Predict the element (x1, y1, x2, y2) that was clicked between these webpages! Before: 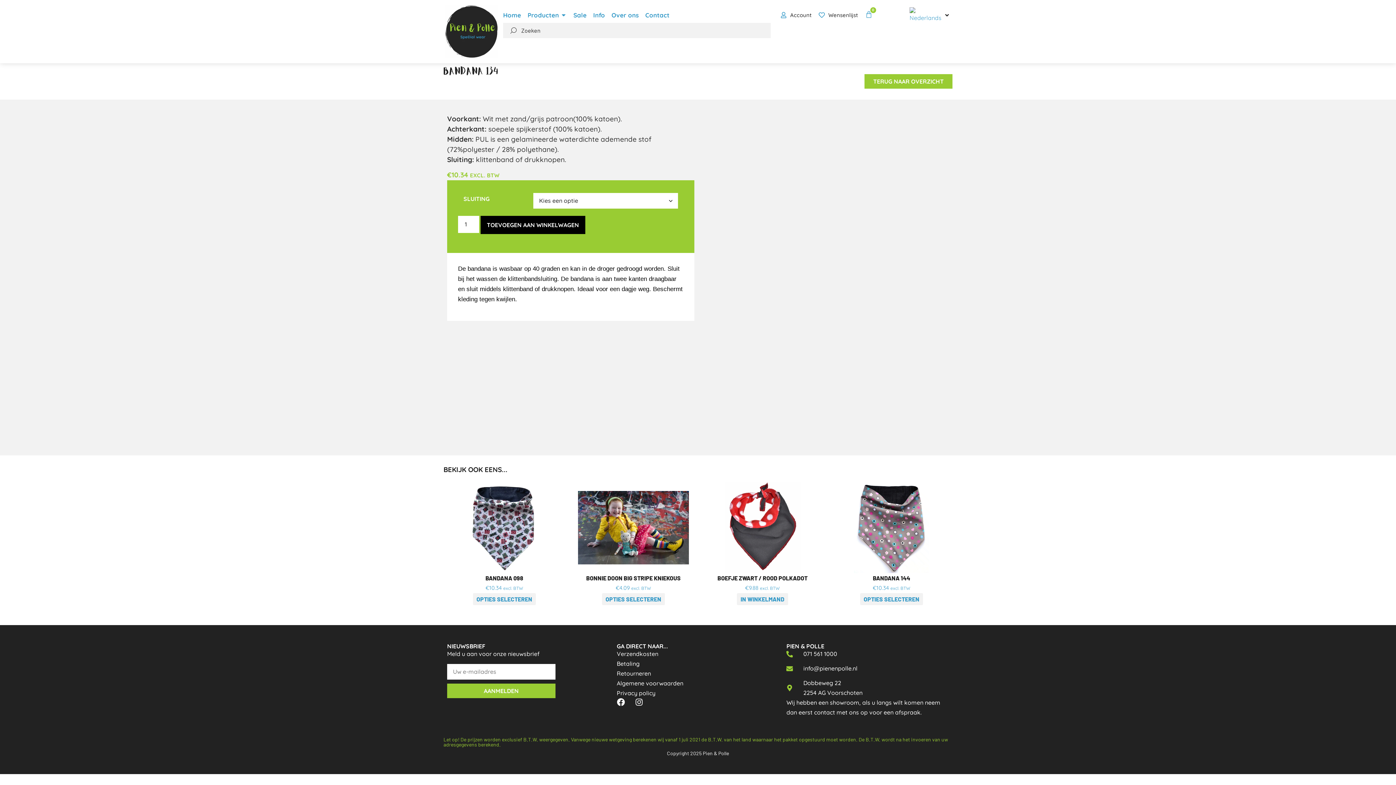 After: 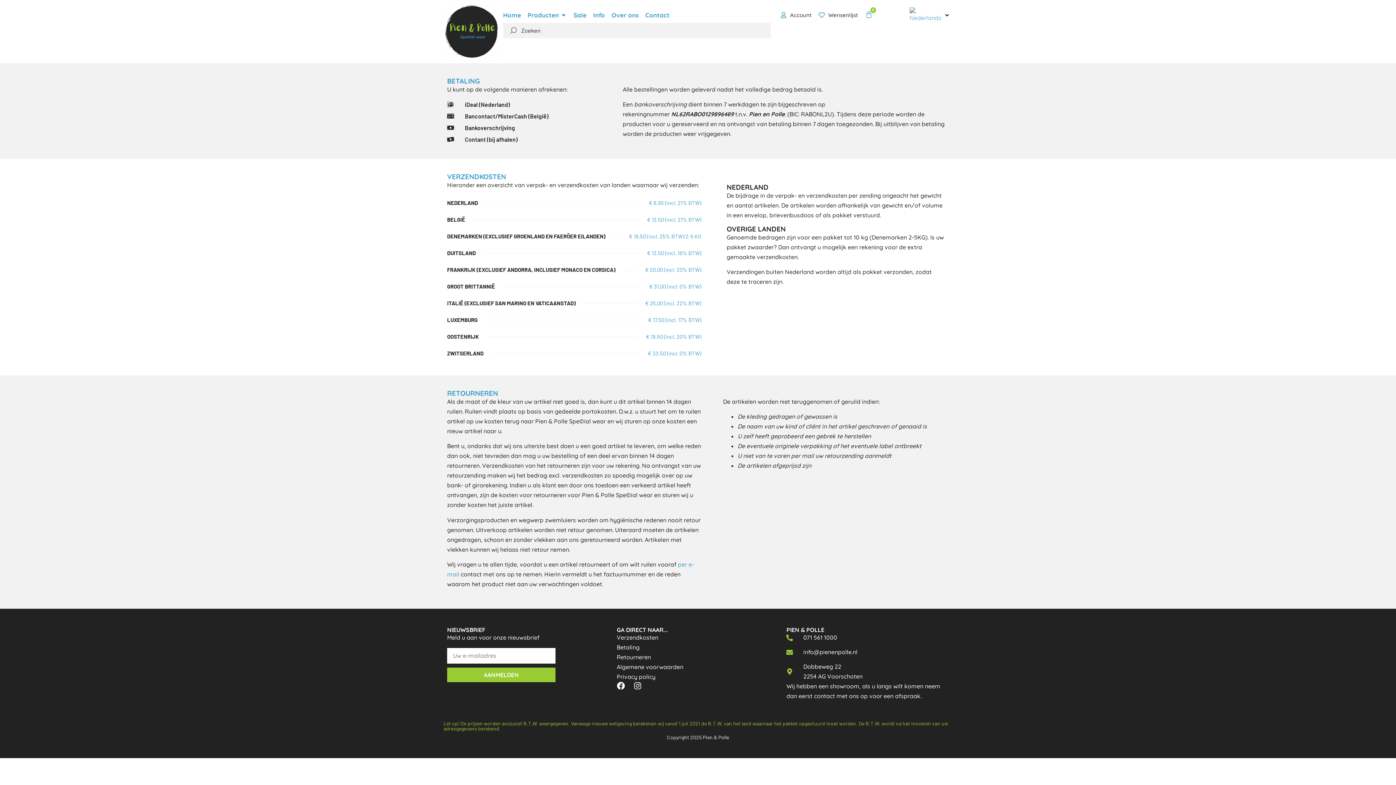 Action: label: Verzendkosten bbox: (616, 649, 779, 659)